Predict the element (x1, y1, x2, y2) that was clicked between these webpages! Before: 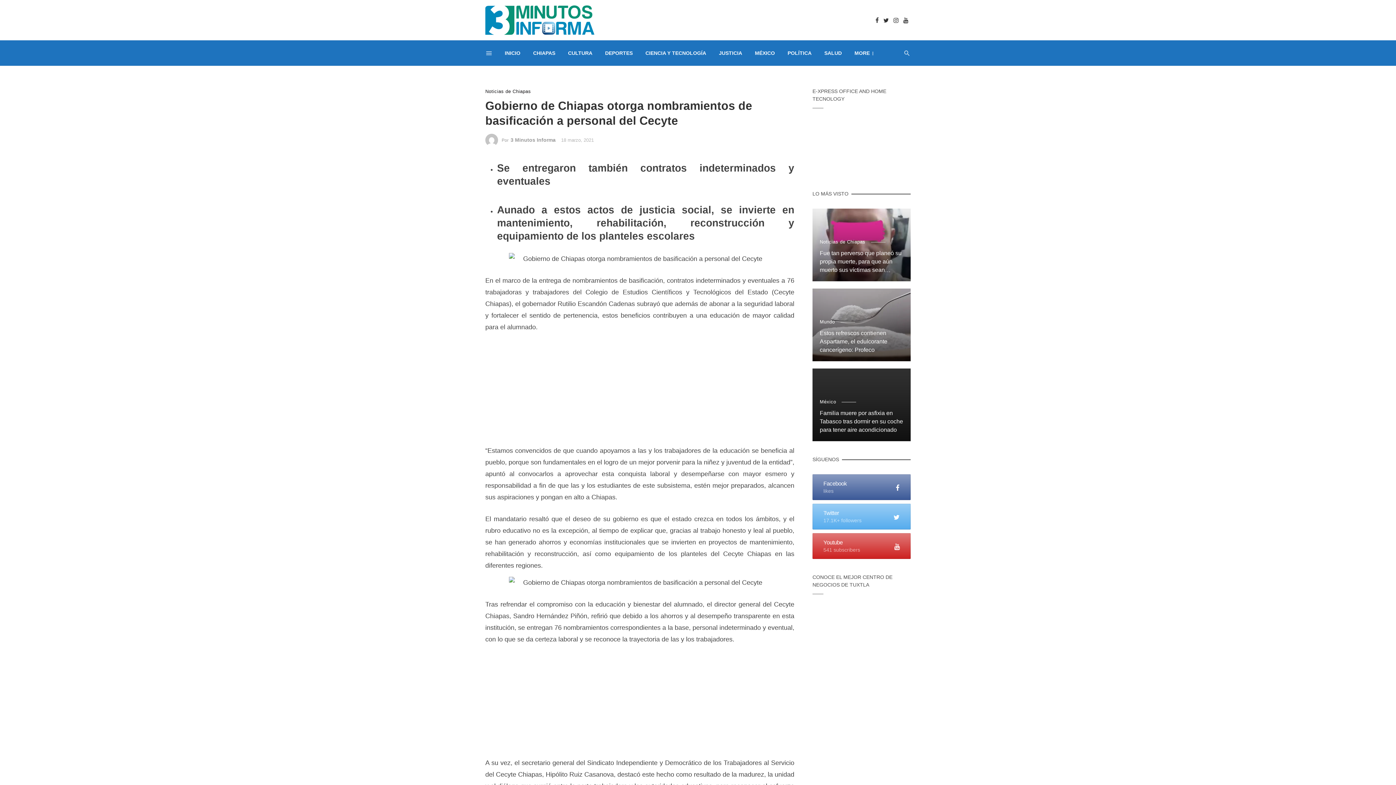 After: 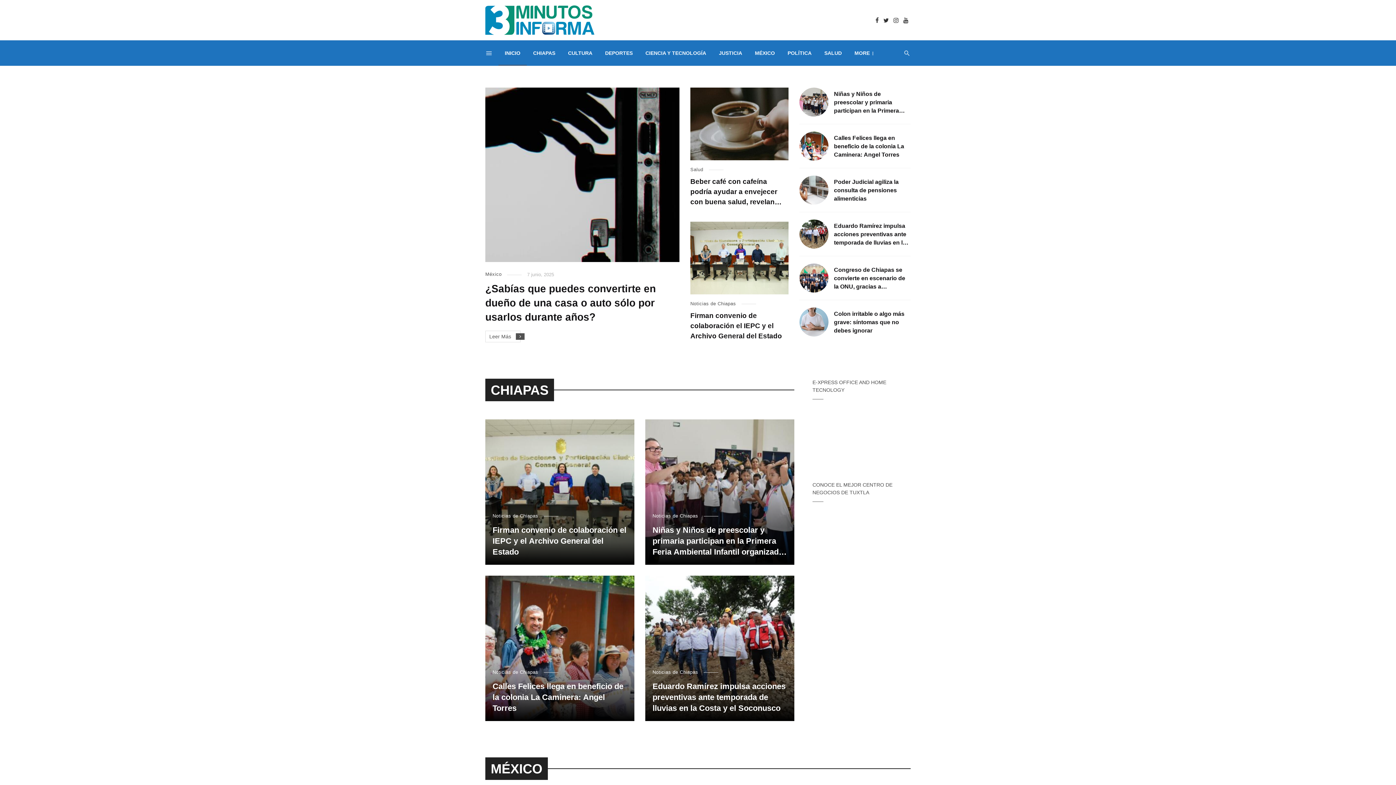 Action: bbox: (485, 5, 620, 35)